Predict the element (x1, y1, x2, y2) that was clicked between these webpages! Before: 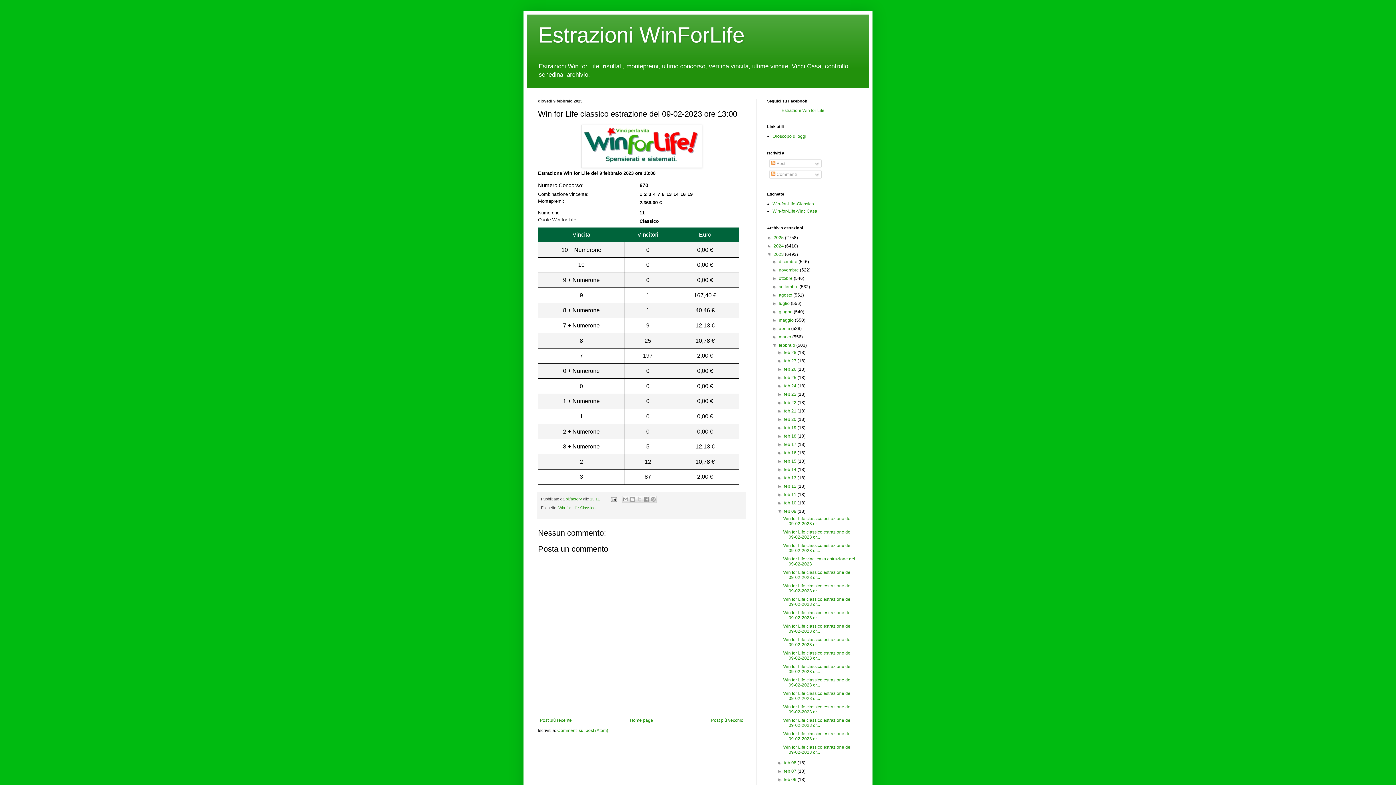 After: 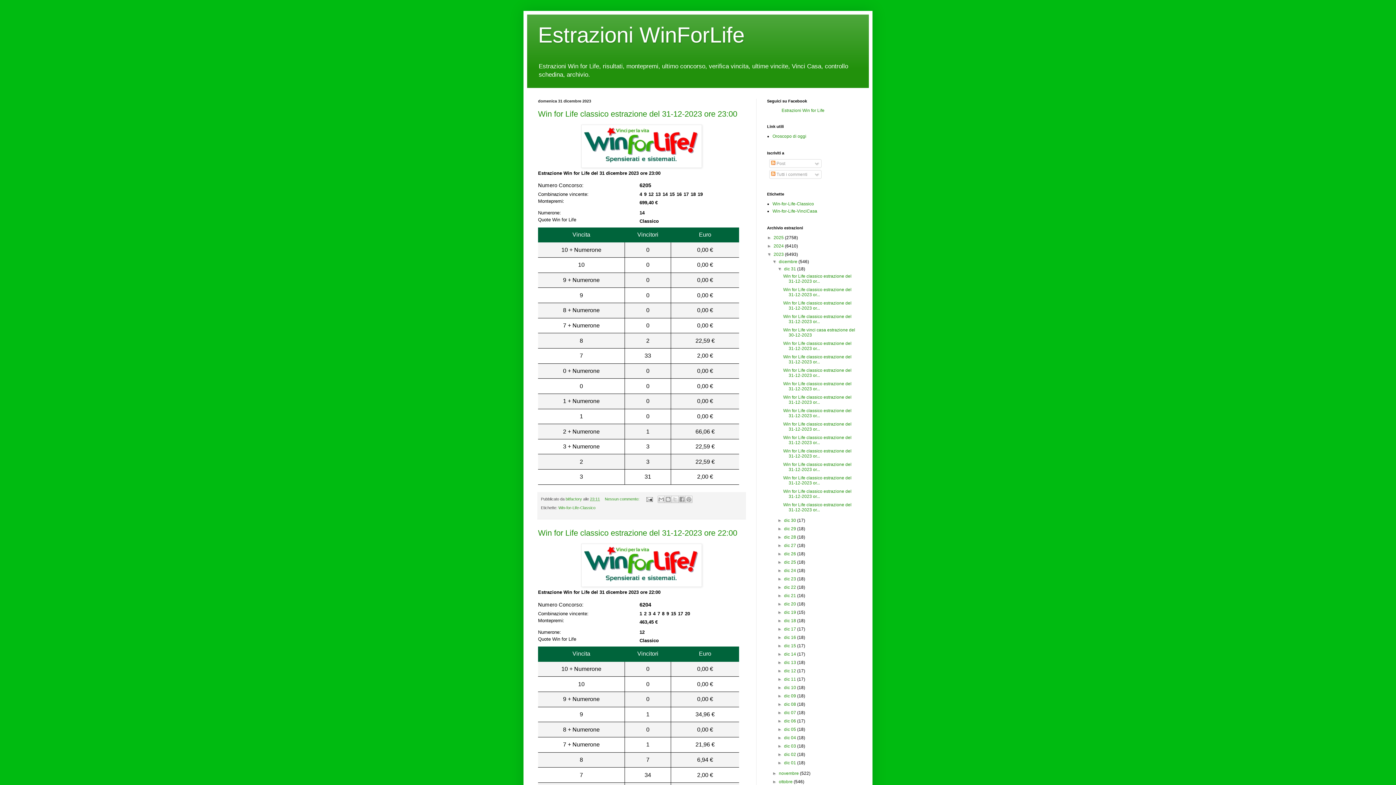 Action: label: 2023 bbox: (773, 252, 784, 257)